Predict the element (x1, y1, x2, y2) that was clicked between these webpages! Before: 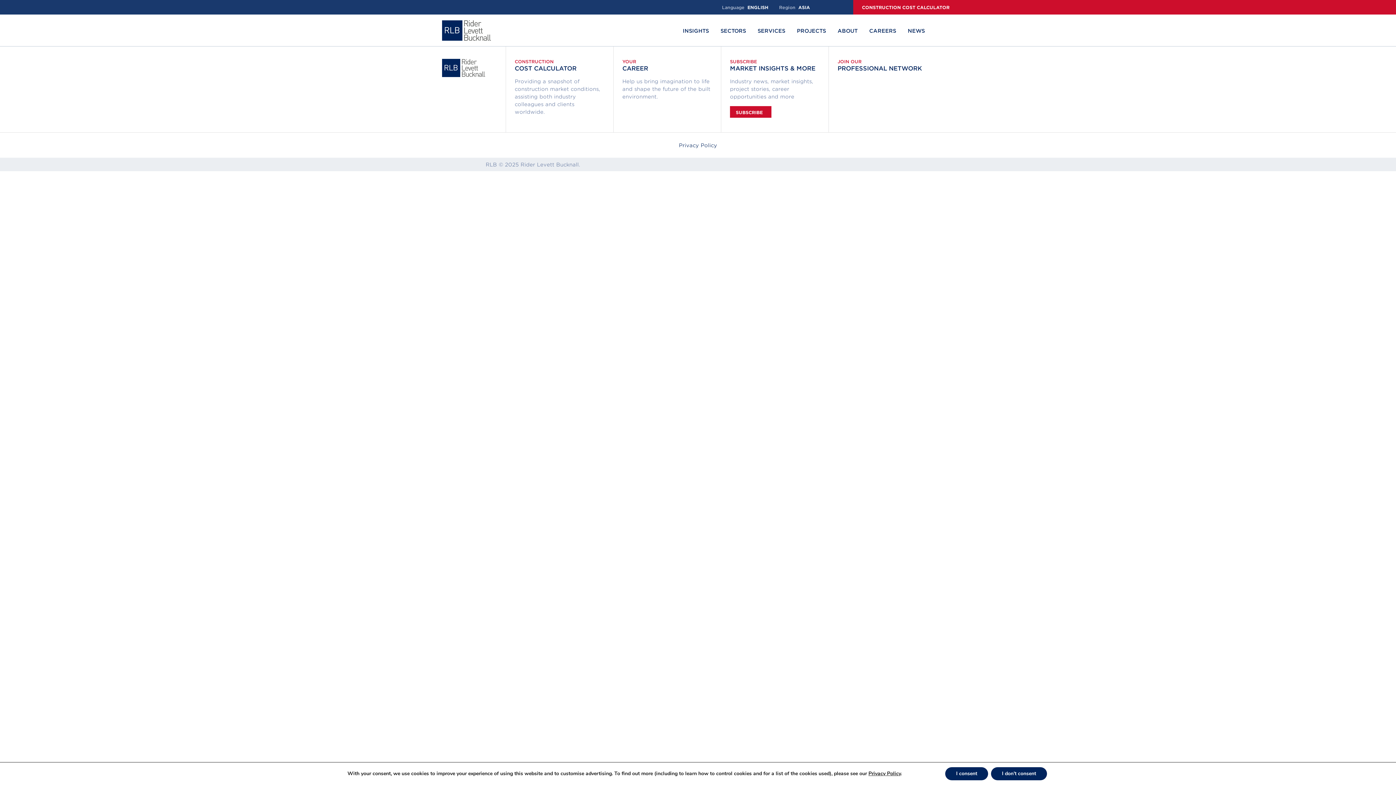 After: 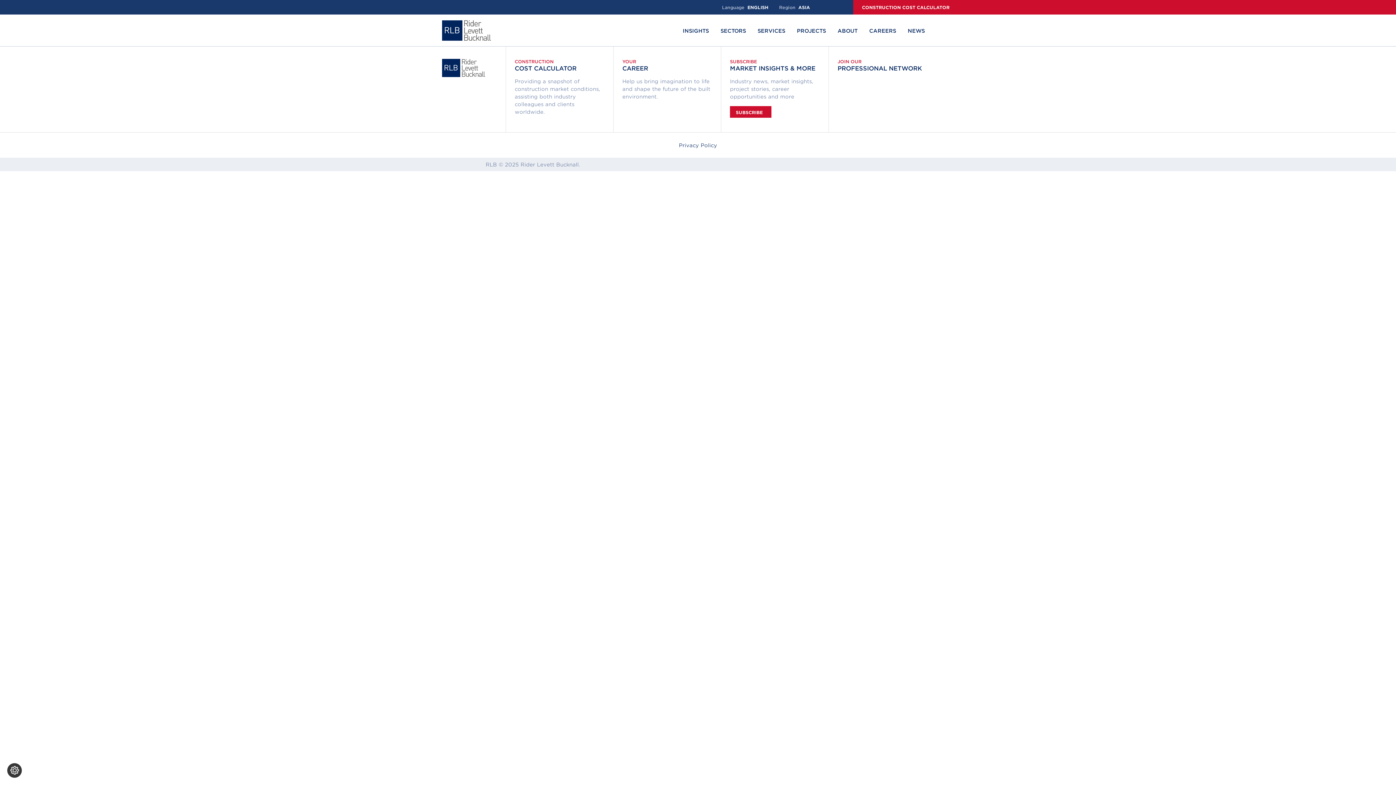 Action: bbox: (991, 767, 1047, 780) label: I don’t consent